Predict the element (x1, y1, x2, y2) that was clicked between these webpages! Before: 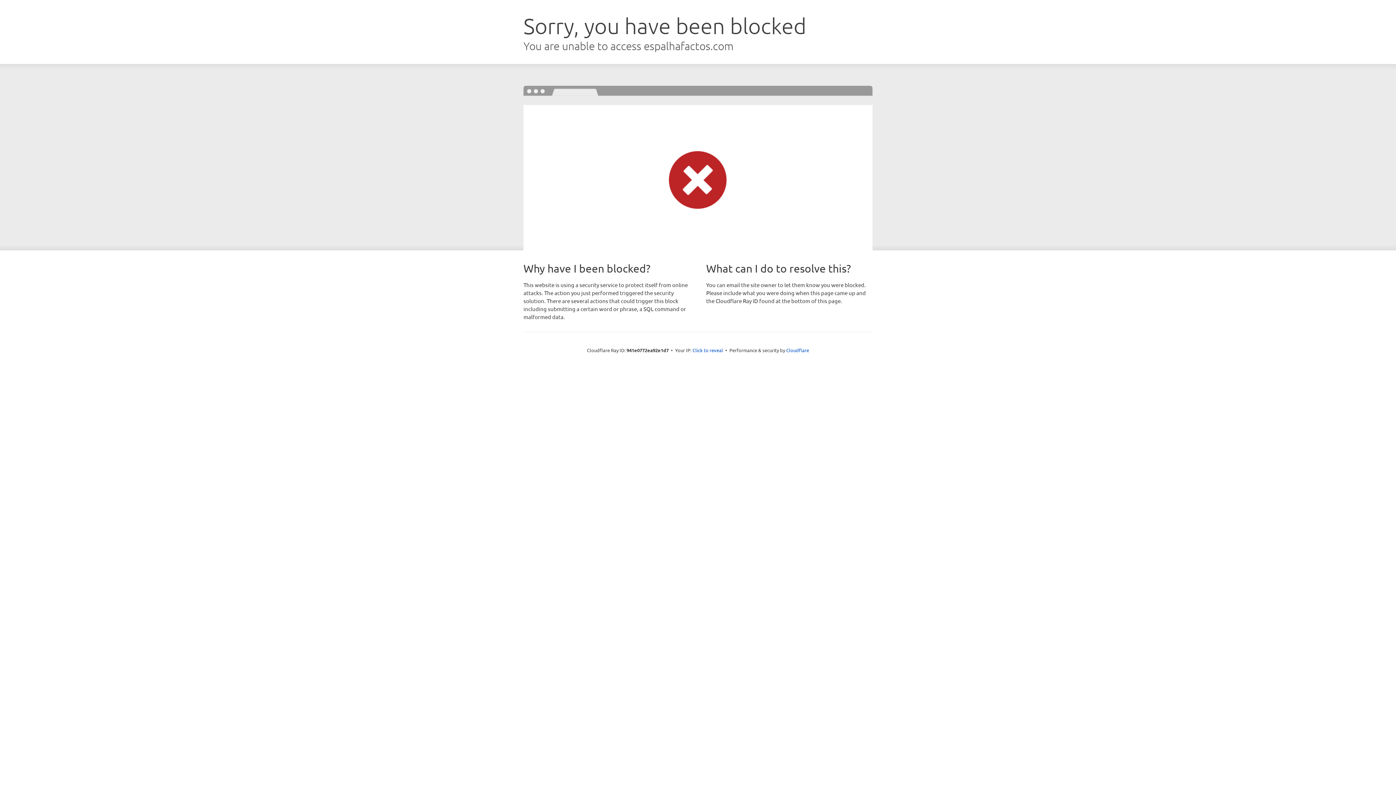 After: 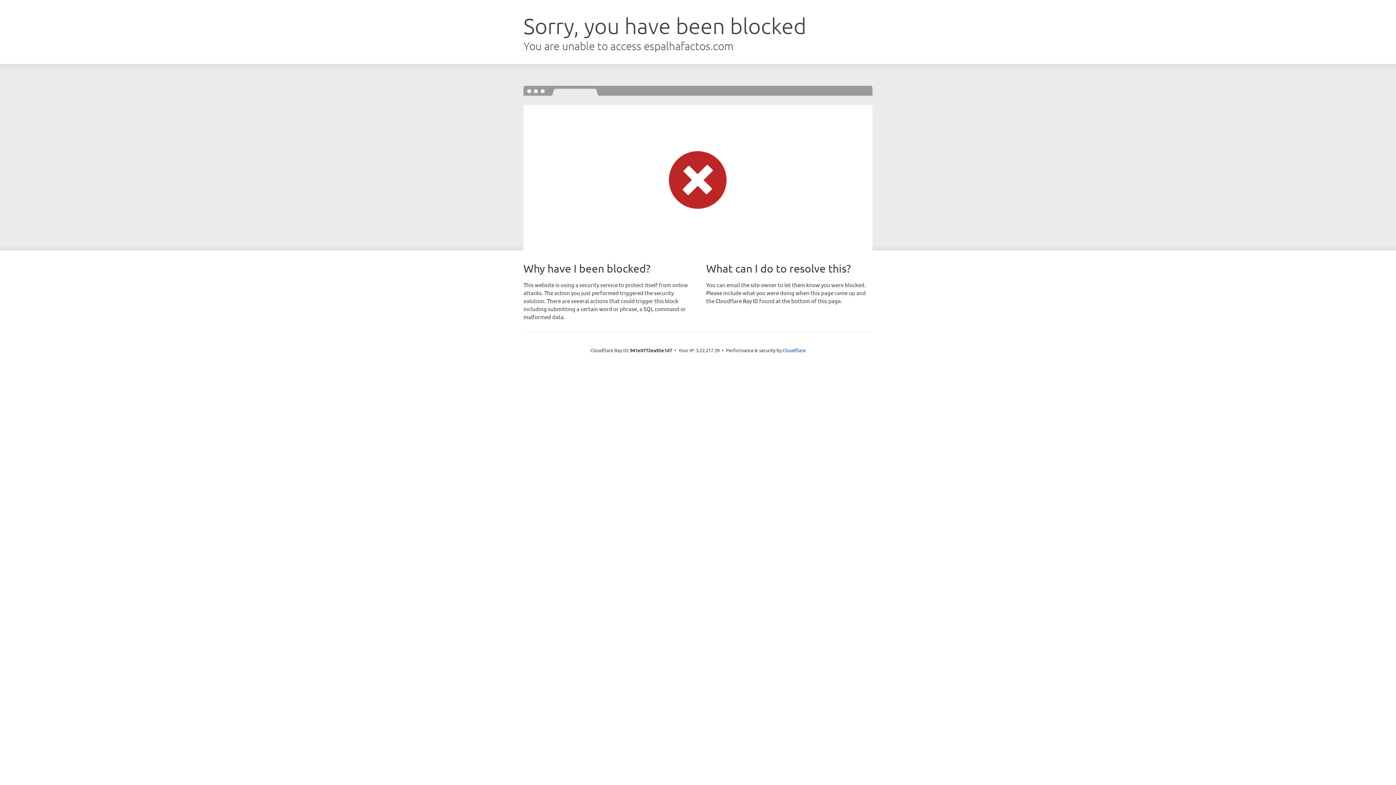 Action: label: Click to reveal bbox: (692, 346, 723, 353)